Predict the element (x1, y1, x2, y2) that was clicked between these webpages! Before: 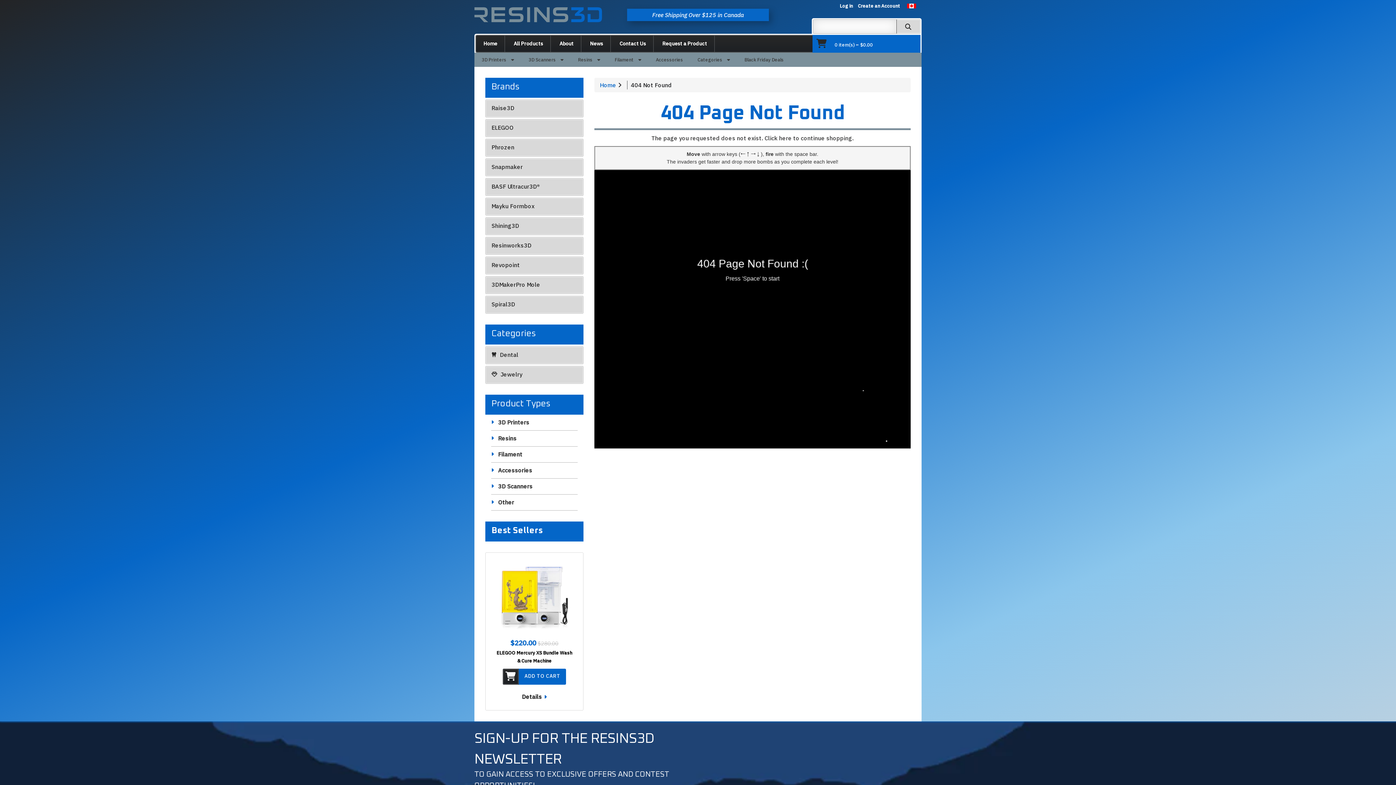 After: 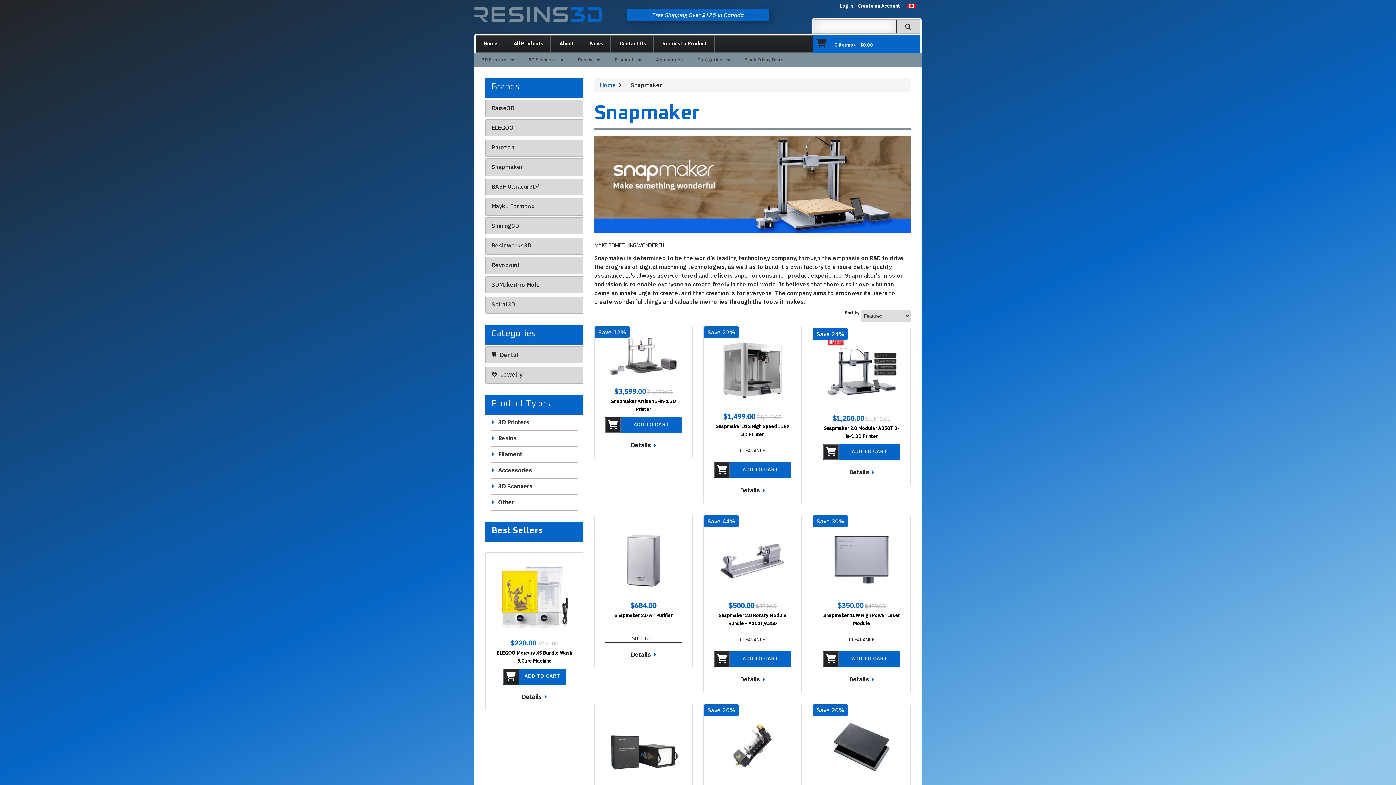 Action: bbox: (485, 158, 583, 176) label: Snapmaker